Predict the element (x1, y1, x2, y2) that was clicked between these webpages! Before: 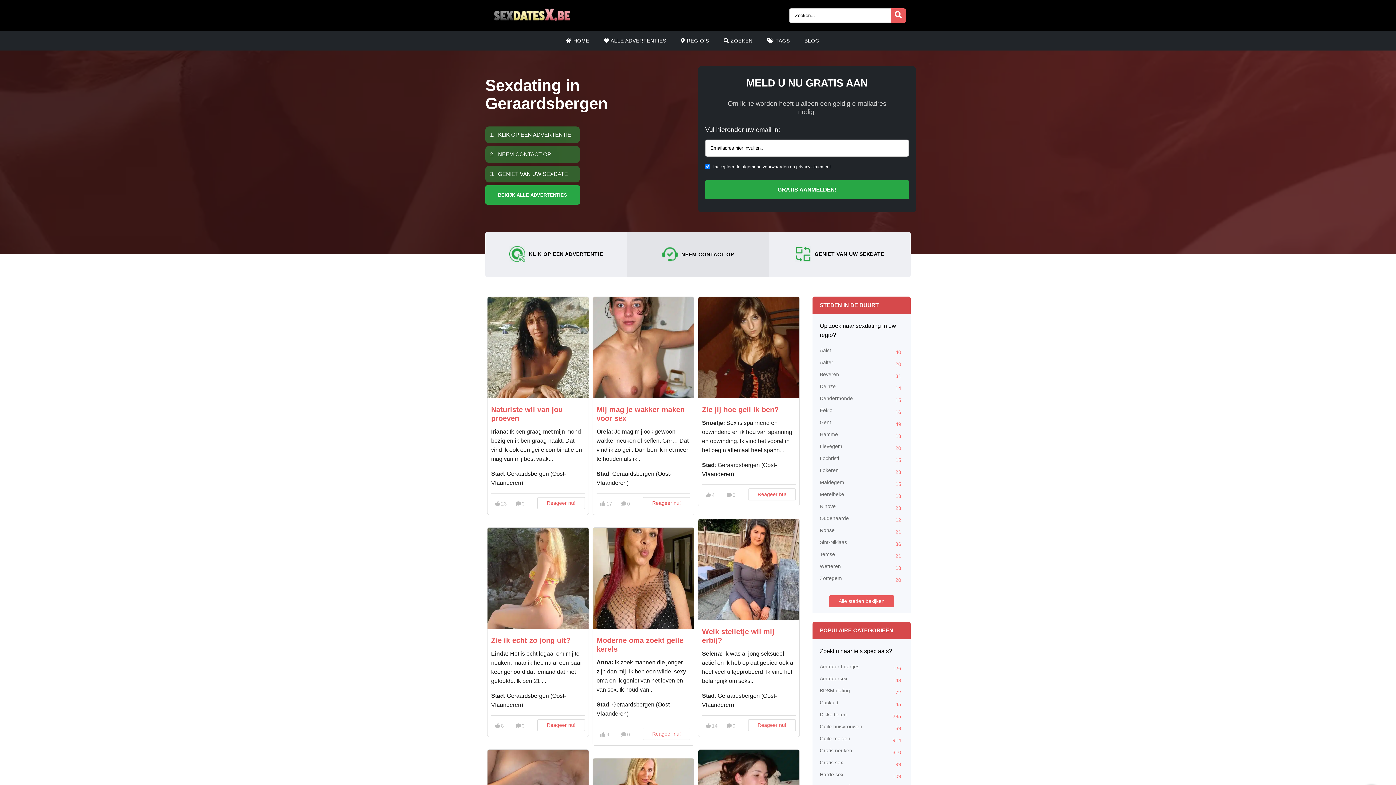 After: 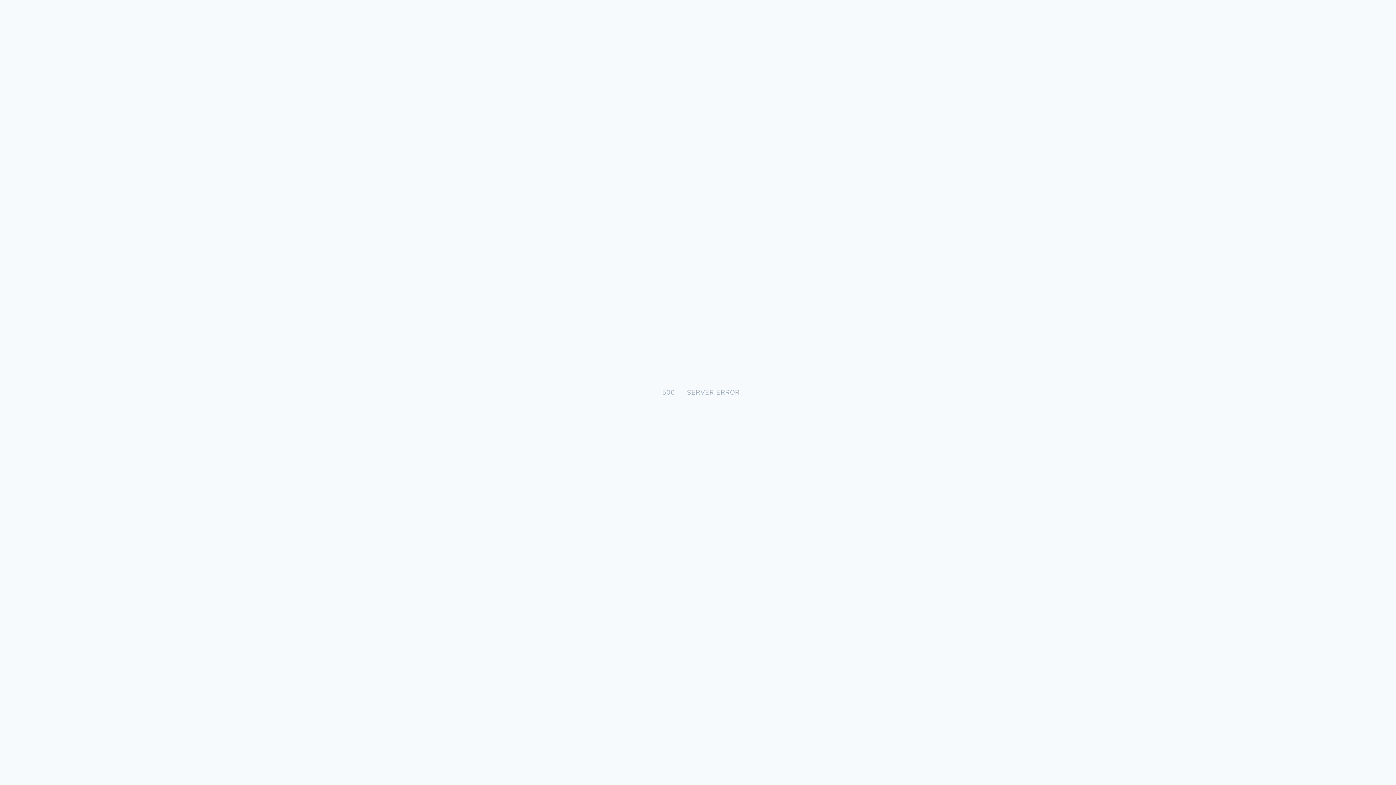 Action: bbox: (820, 747, 903, 759) label: Gratis neuken
310